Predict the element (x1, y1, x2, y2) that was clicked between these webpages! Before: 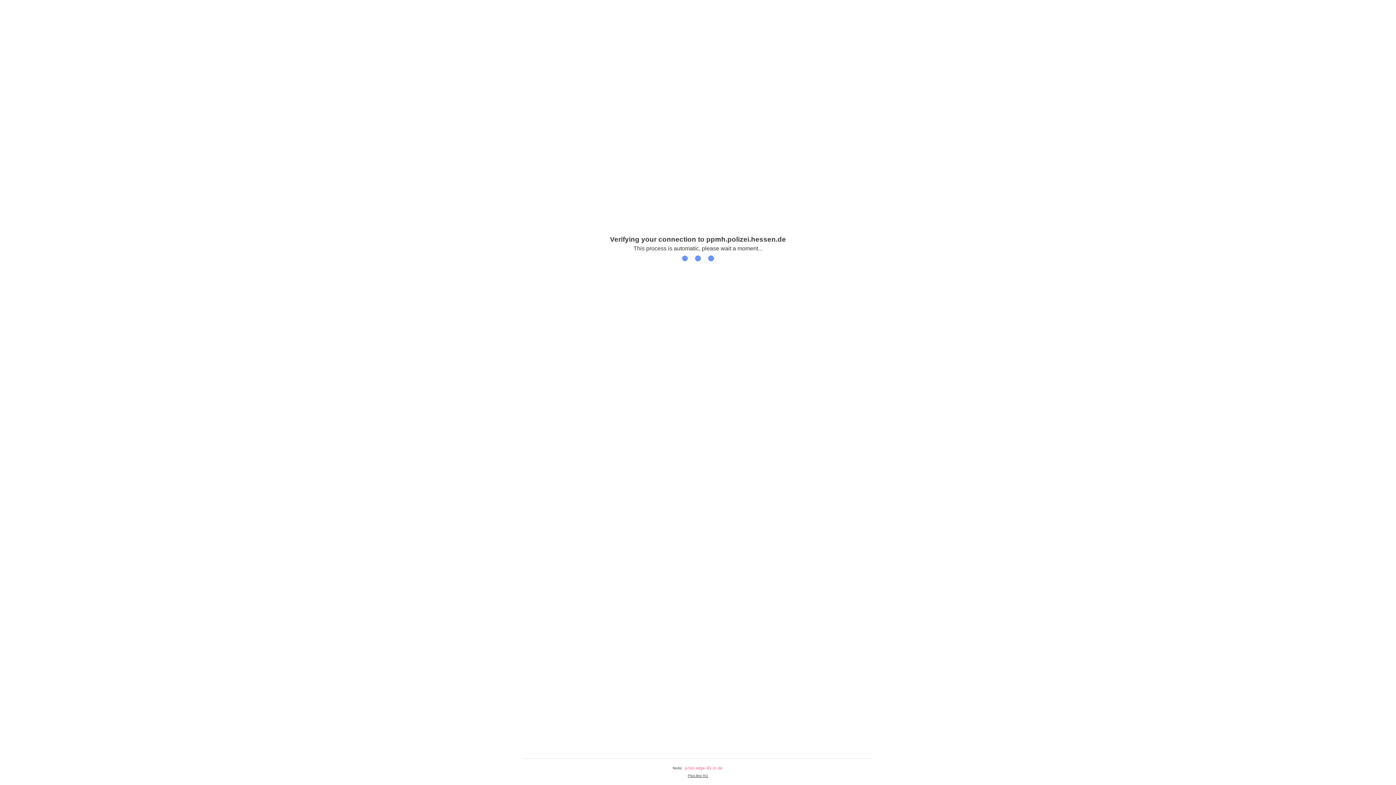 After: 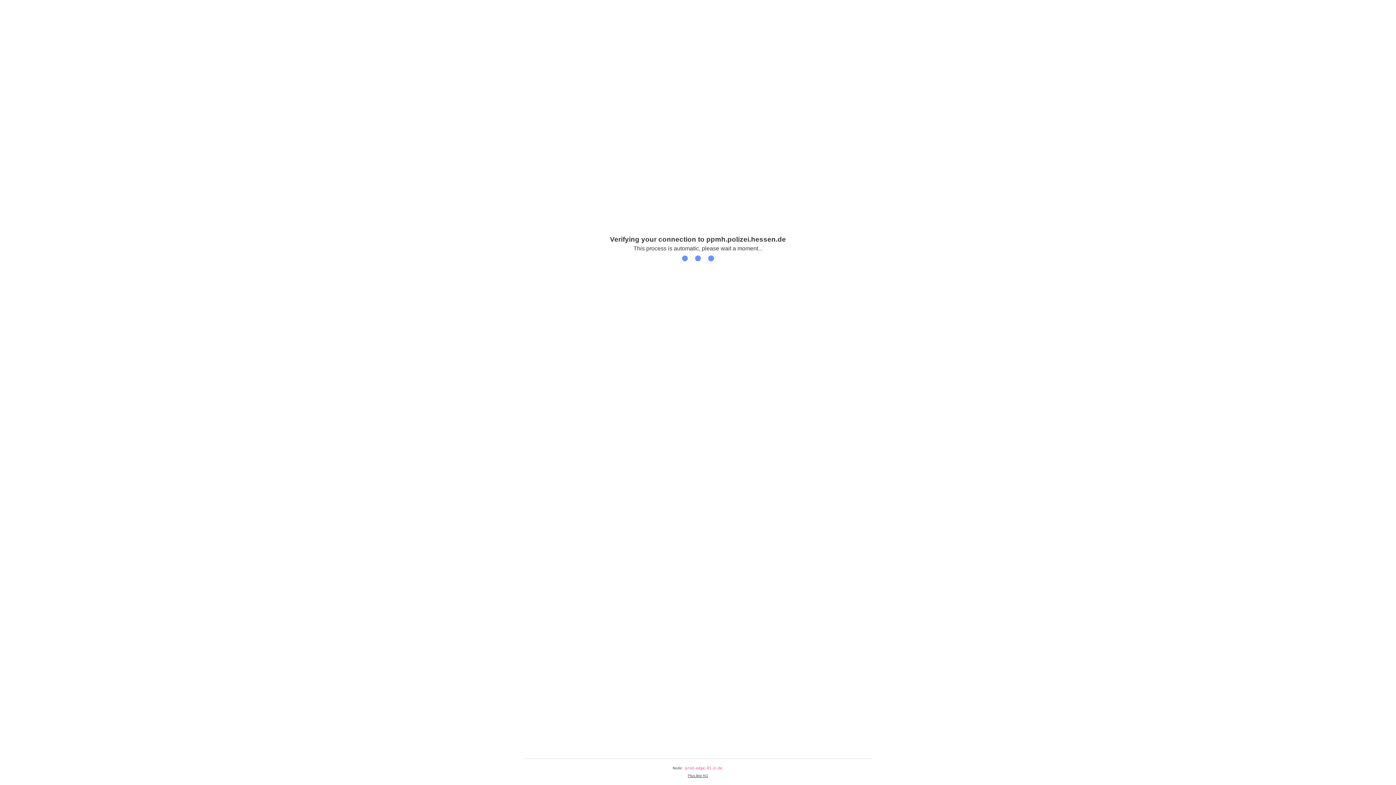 Action: bbox: (688, 774, 708, 778) label: Plus.line AG